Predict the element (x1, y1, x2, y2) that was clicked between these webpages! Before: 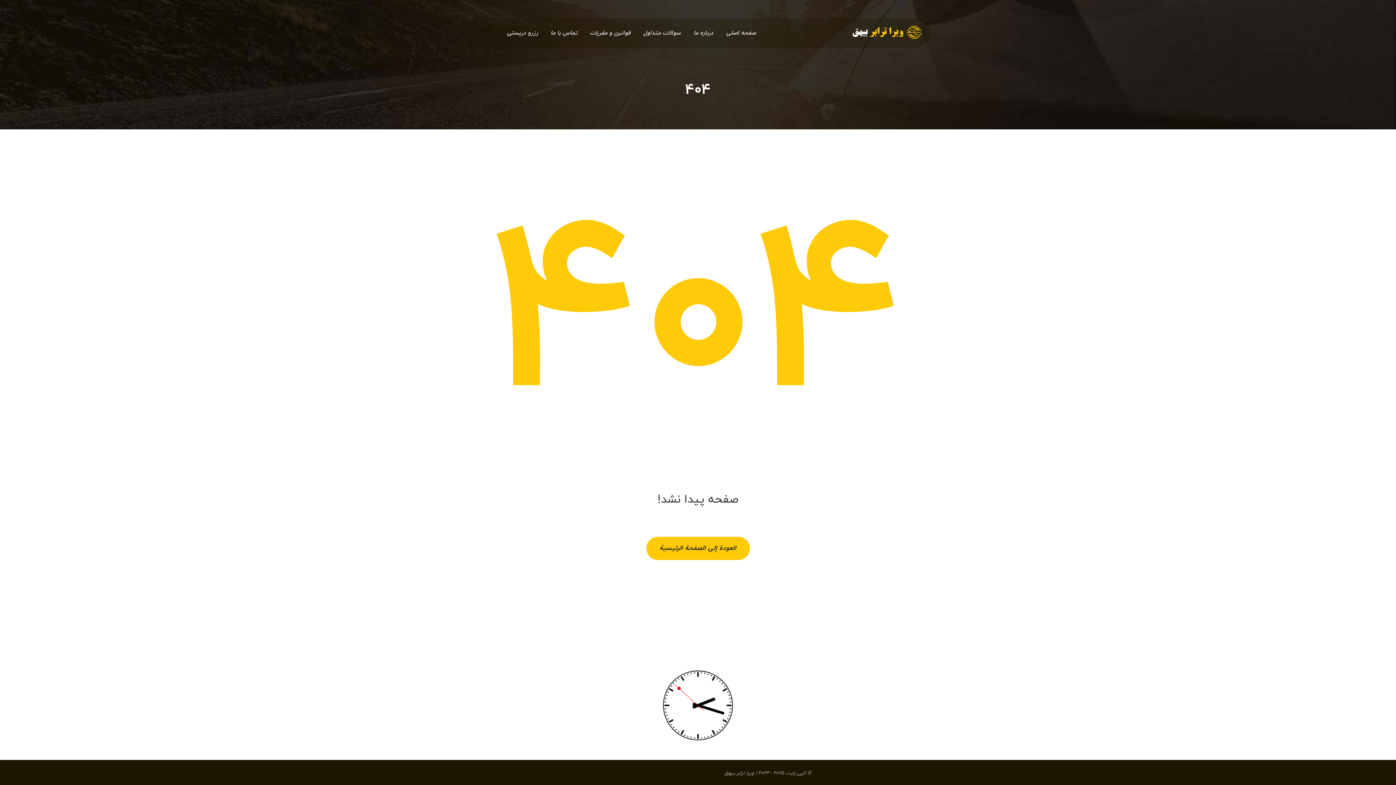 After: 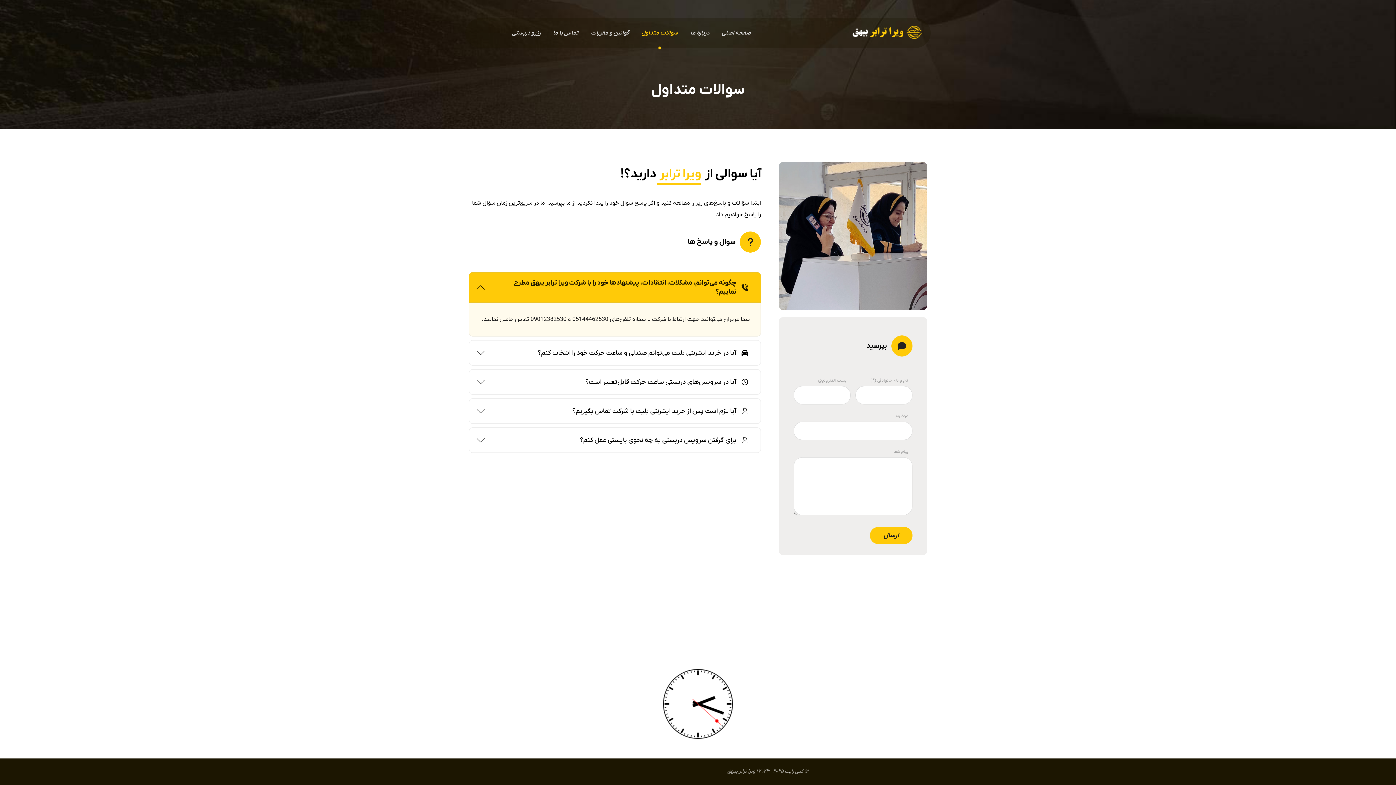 Action: label: سوالات متداول bbox: (643, 18, 681, 48)